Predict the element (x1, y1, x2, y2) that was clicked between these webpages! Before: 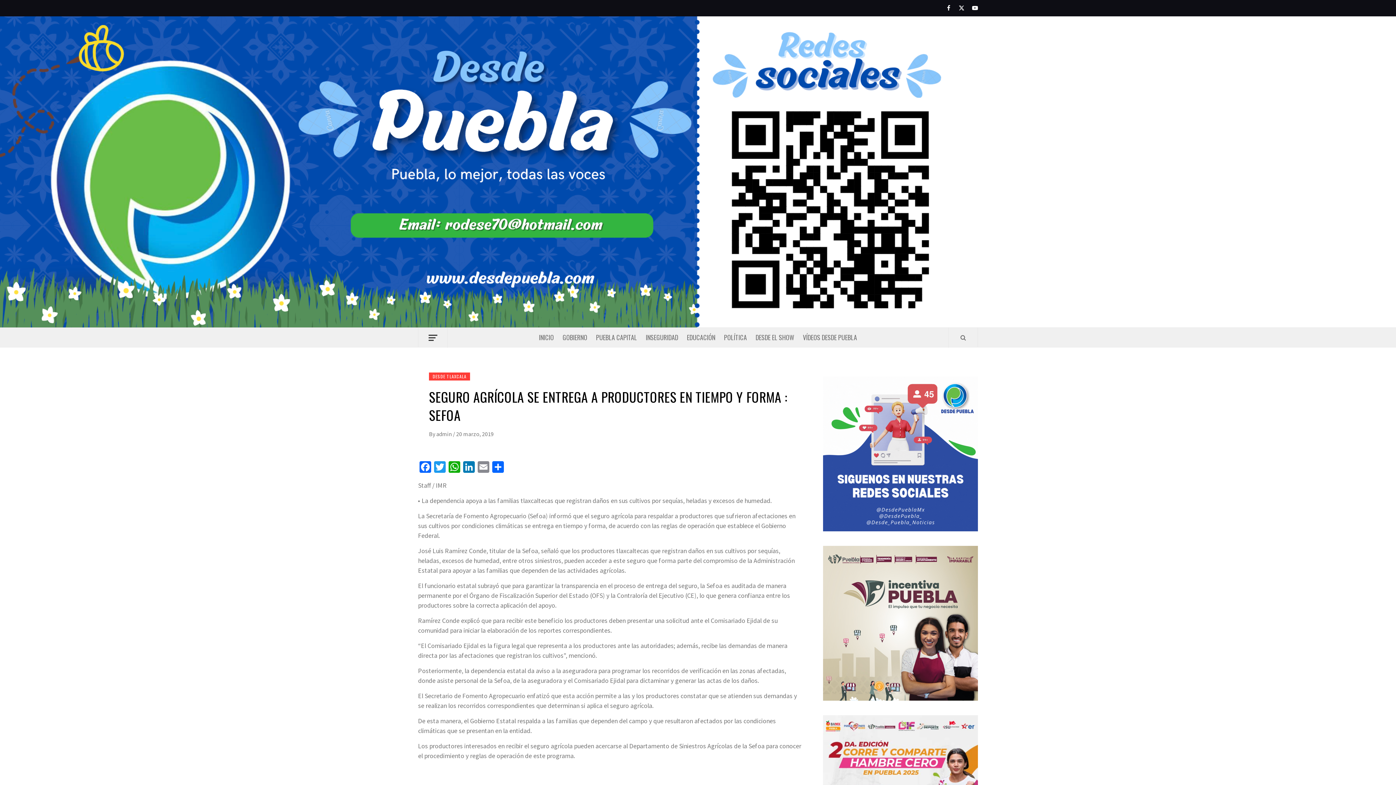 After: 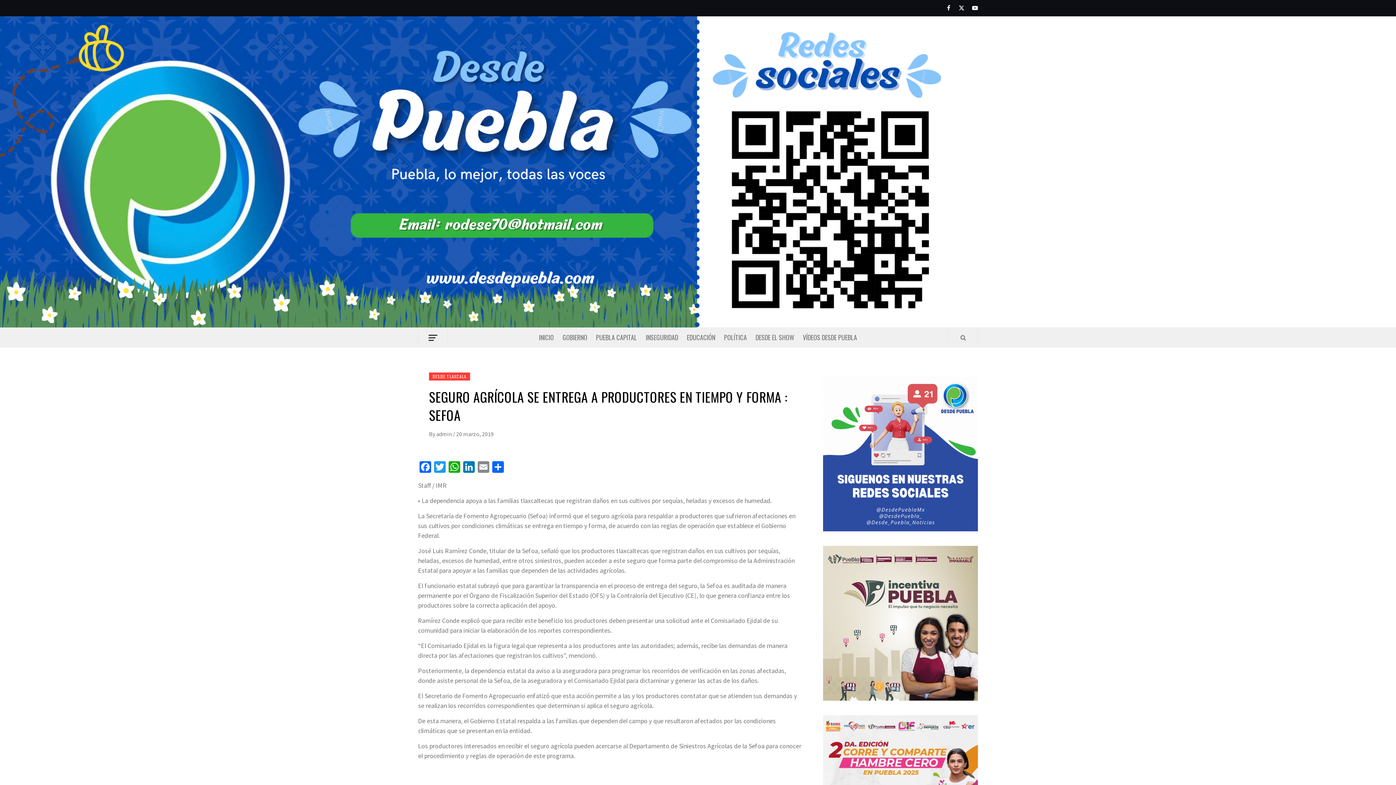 Action: bbox: (823, 693, 978, 700)